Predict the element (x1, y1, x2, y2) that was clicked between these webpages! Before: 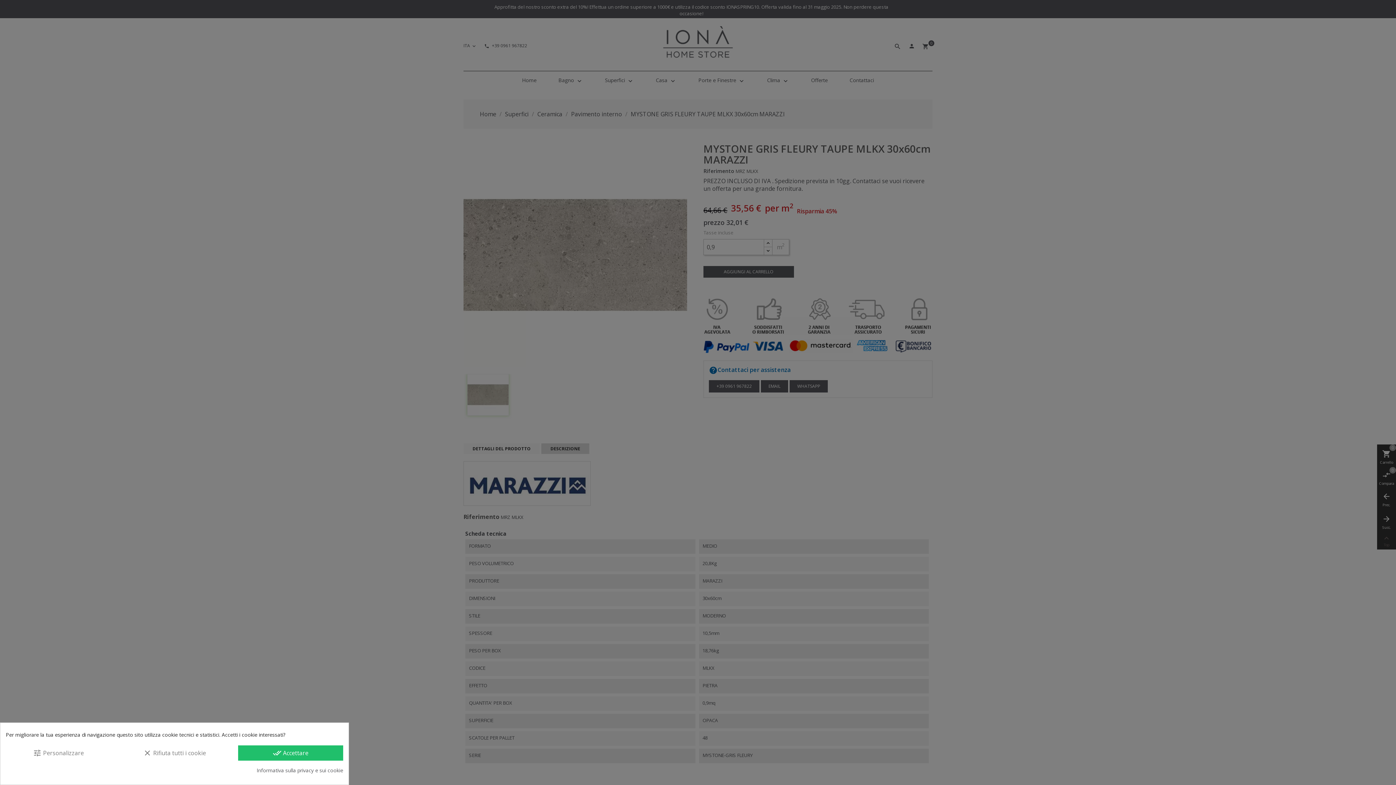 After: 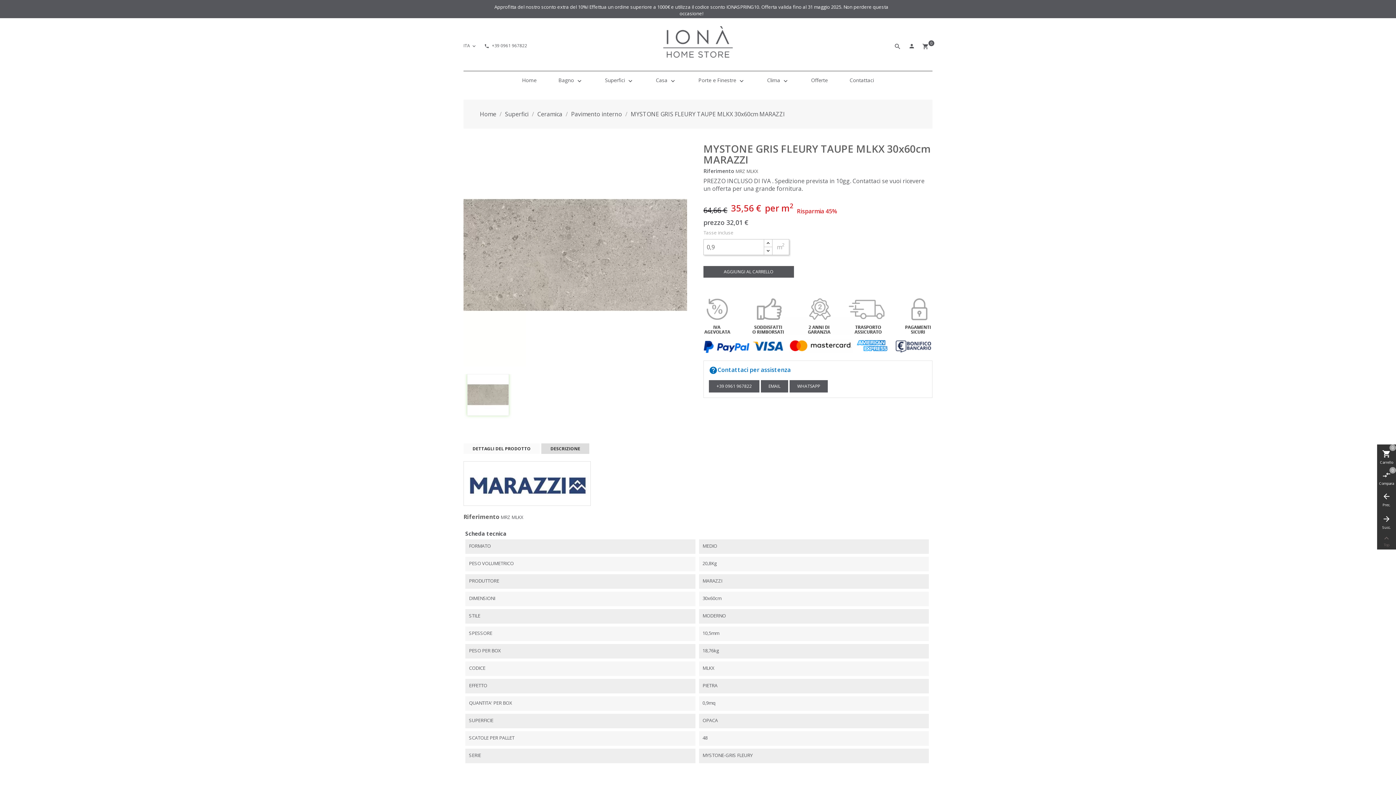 Action: label: done_all Accettare bbox: (238, 745, 343, 761)